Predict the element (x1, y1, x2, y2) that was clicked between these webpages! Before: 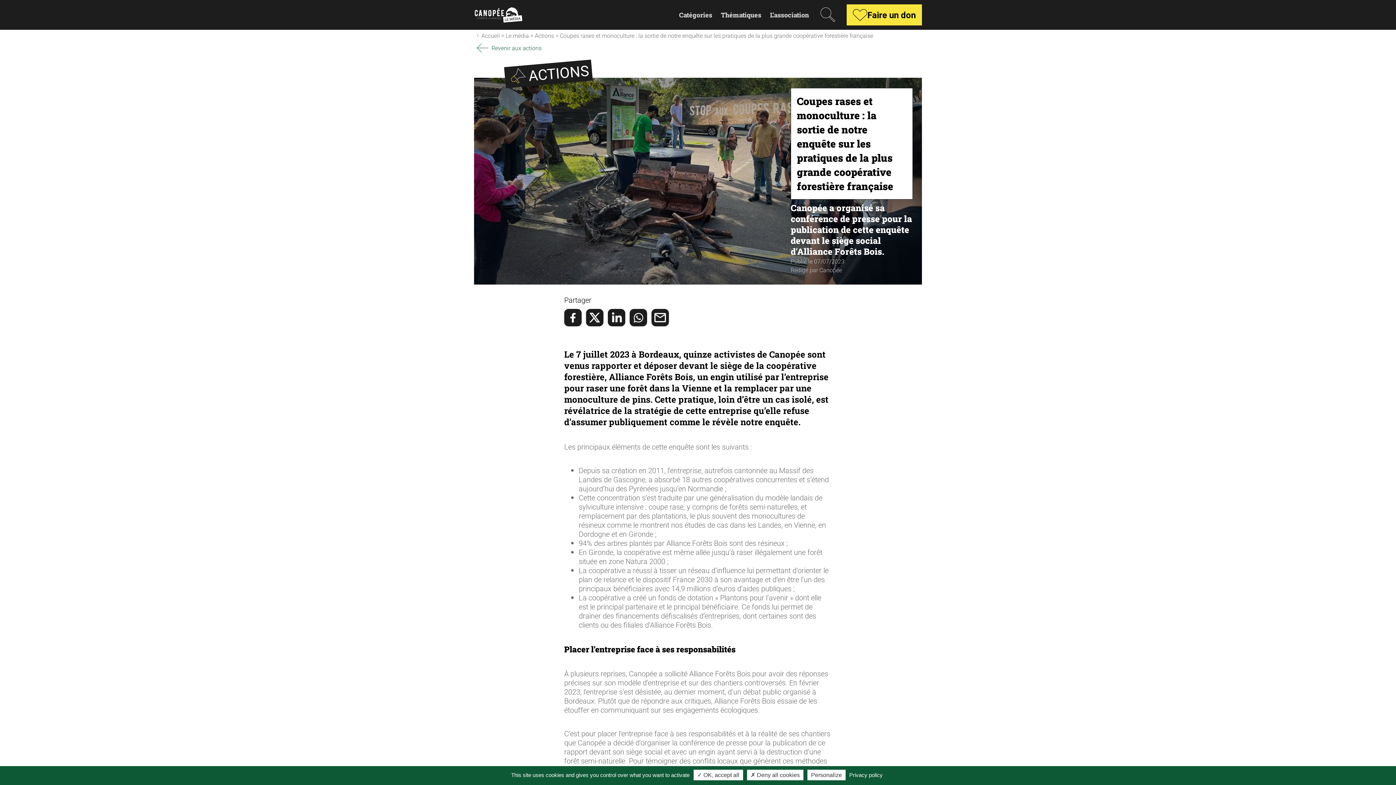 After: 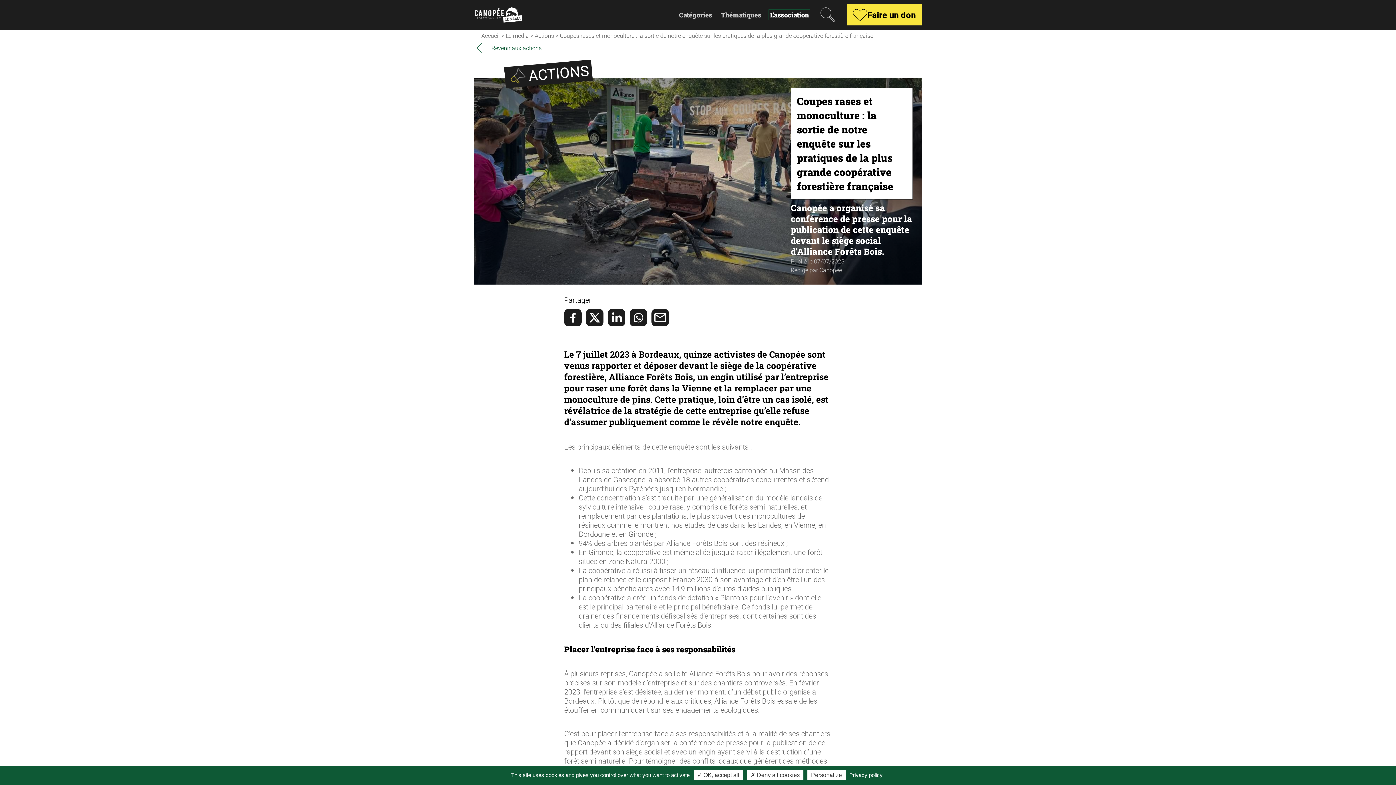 Action: label: L’association bbox: (770, 10, 809, 18)